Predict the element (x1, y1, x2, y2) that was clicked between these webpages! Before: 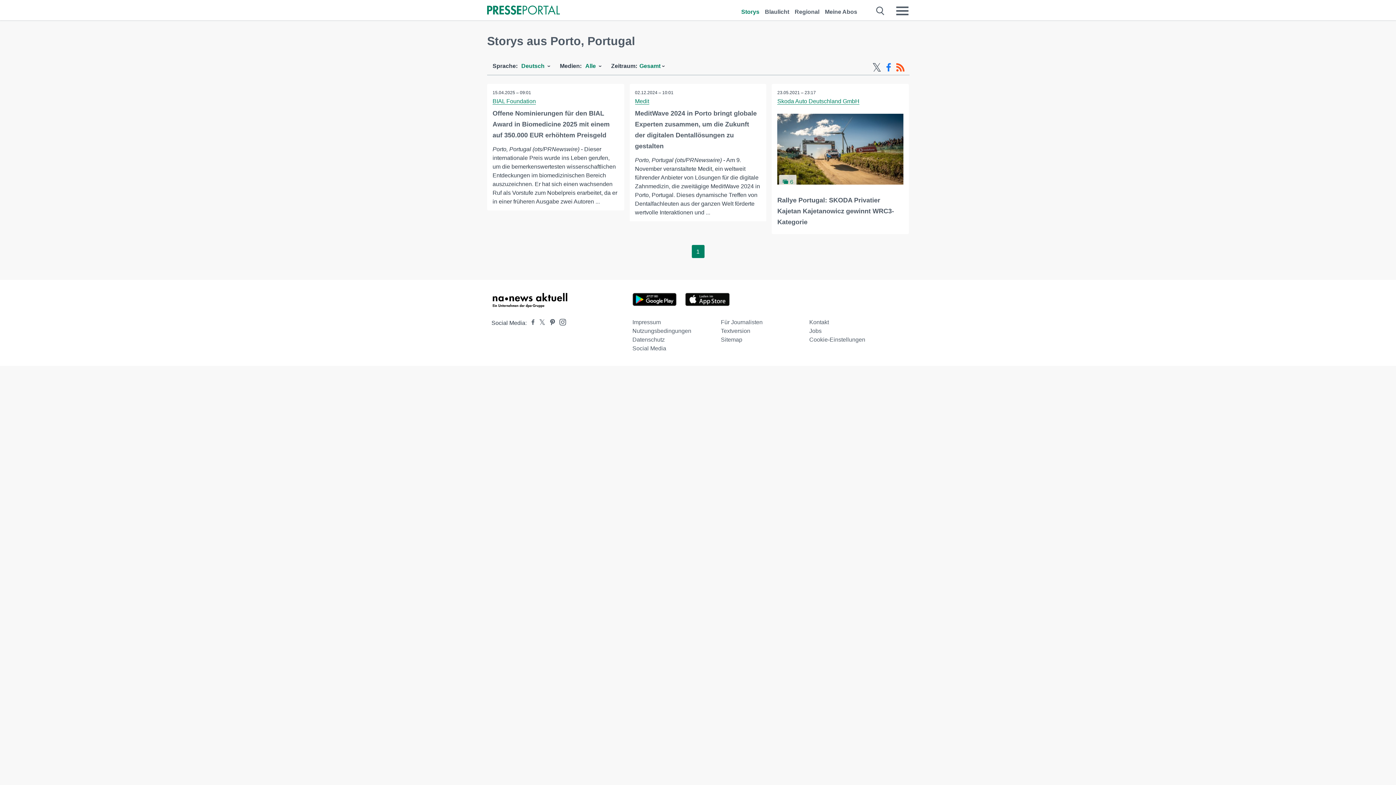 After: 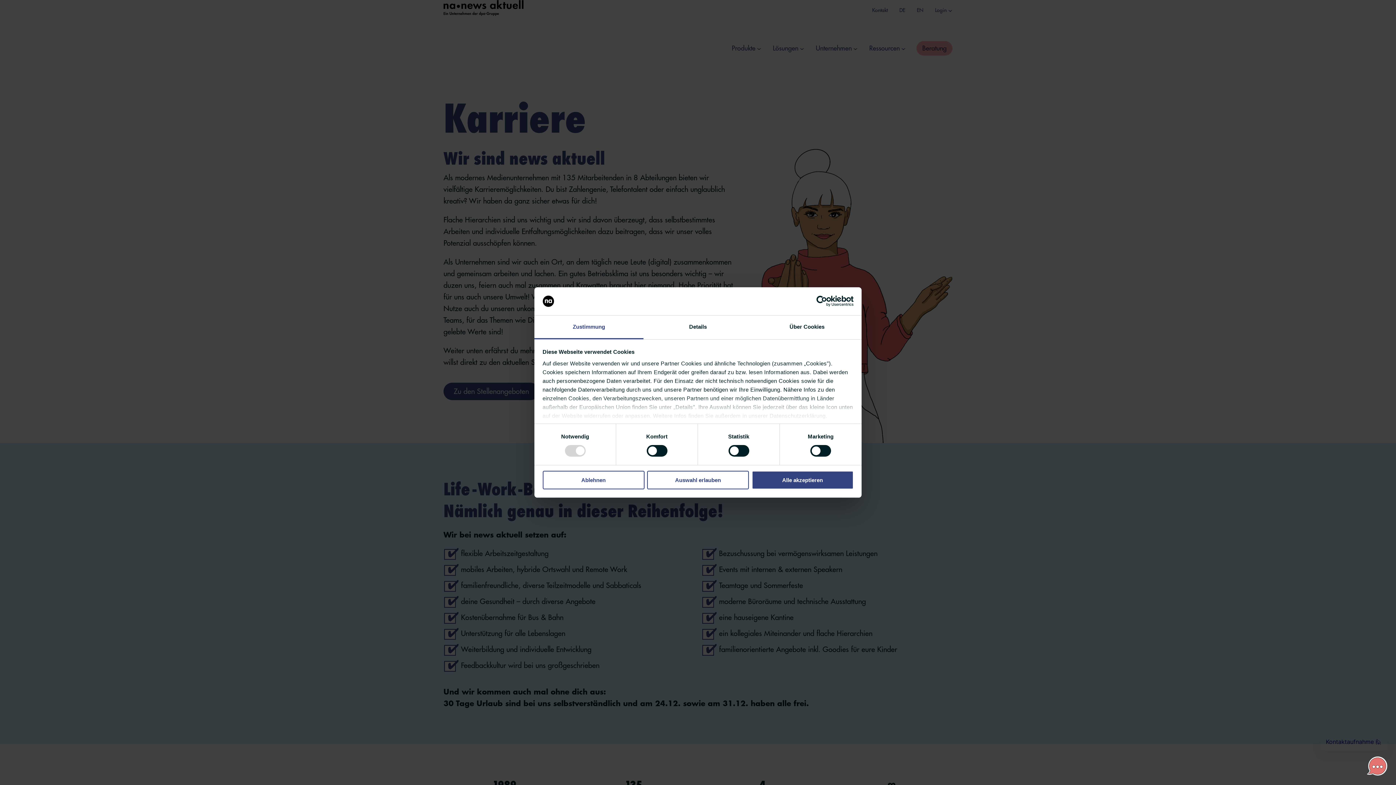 Action: bbox: (809, 328, 821, 334) label: Jobs